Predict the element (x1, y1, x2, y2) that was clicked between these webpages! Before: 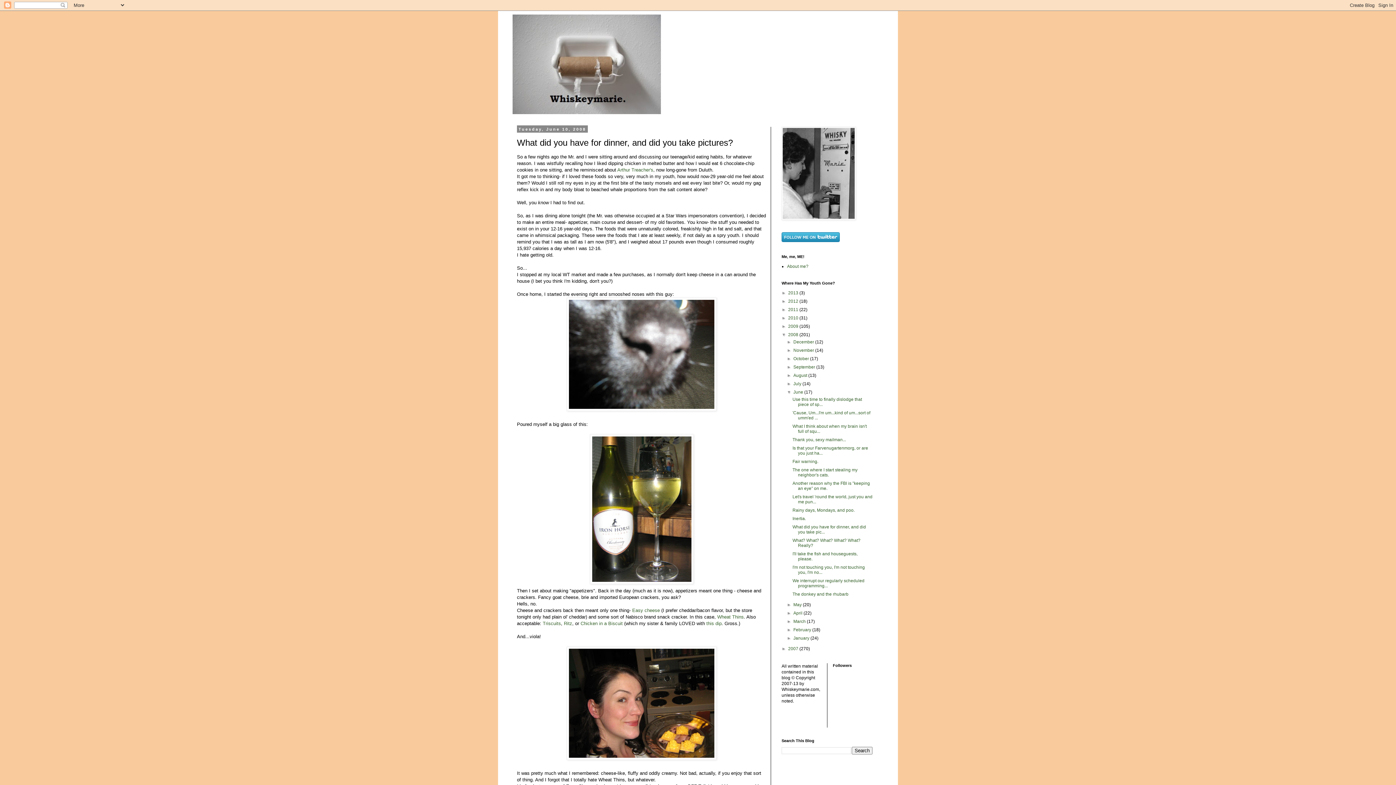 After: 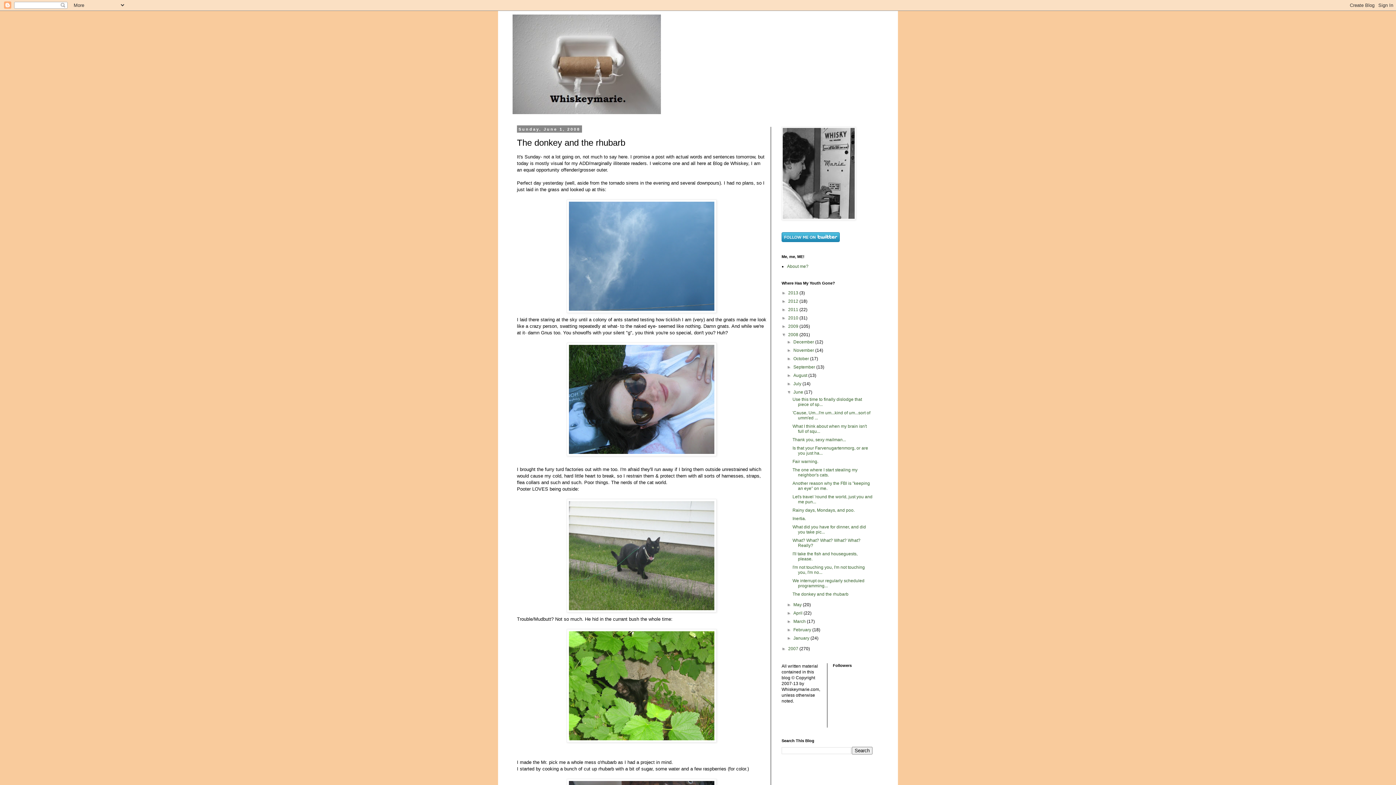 Action: label: The donkey and the rhubarb bbox: (792, 592, 848, 597)